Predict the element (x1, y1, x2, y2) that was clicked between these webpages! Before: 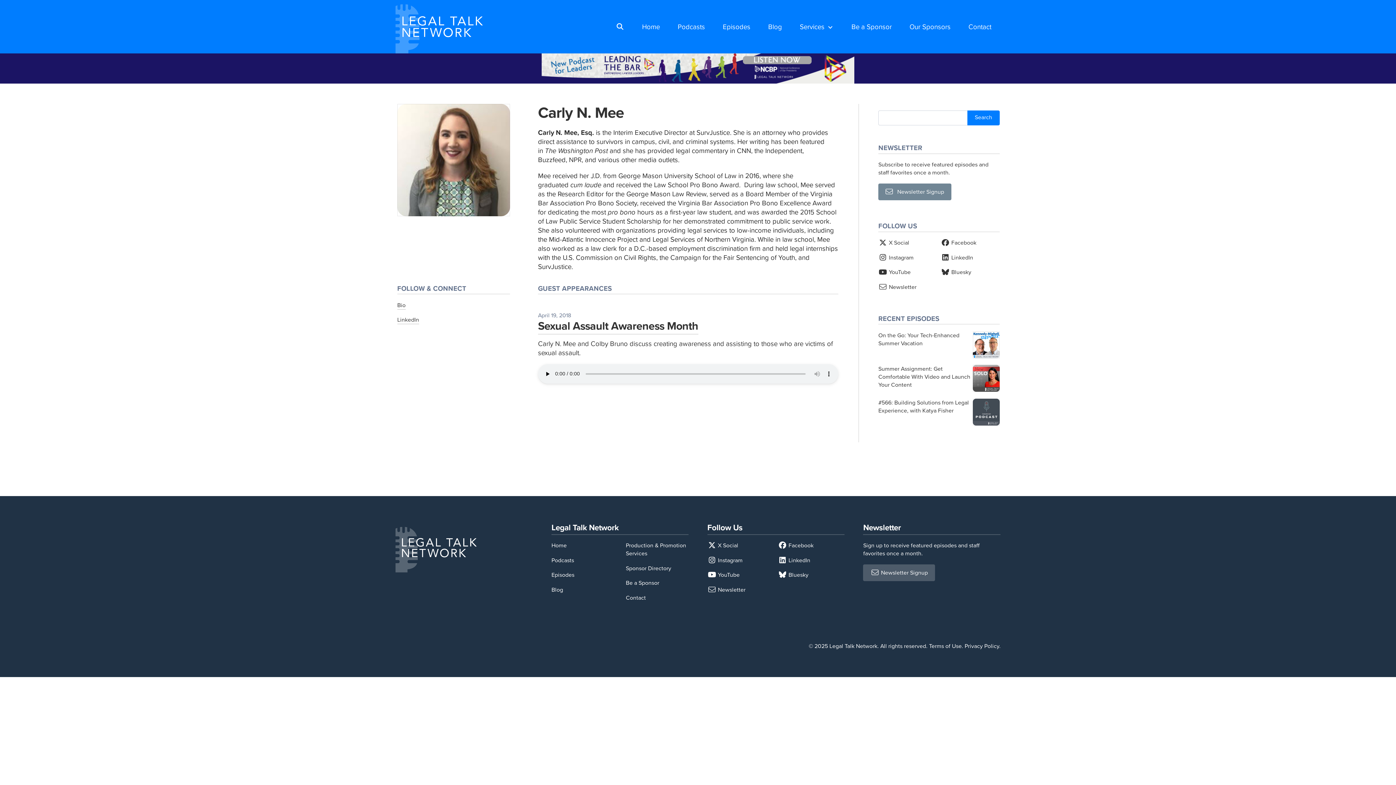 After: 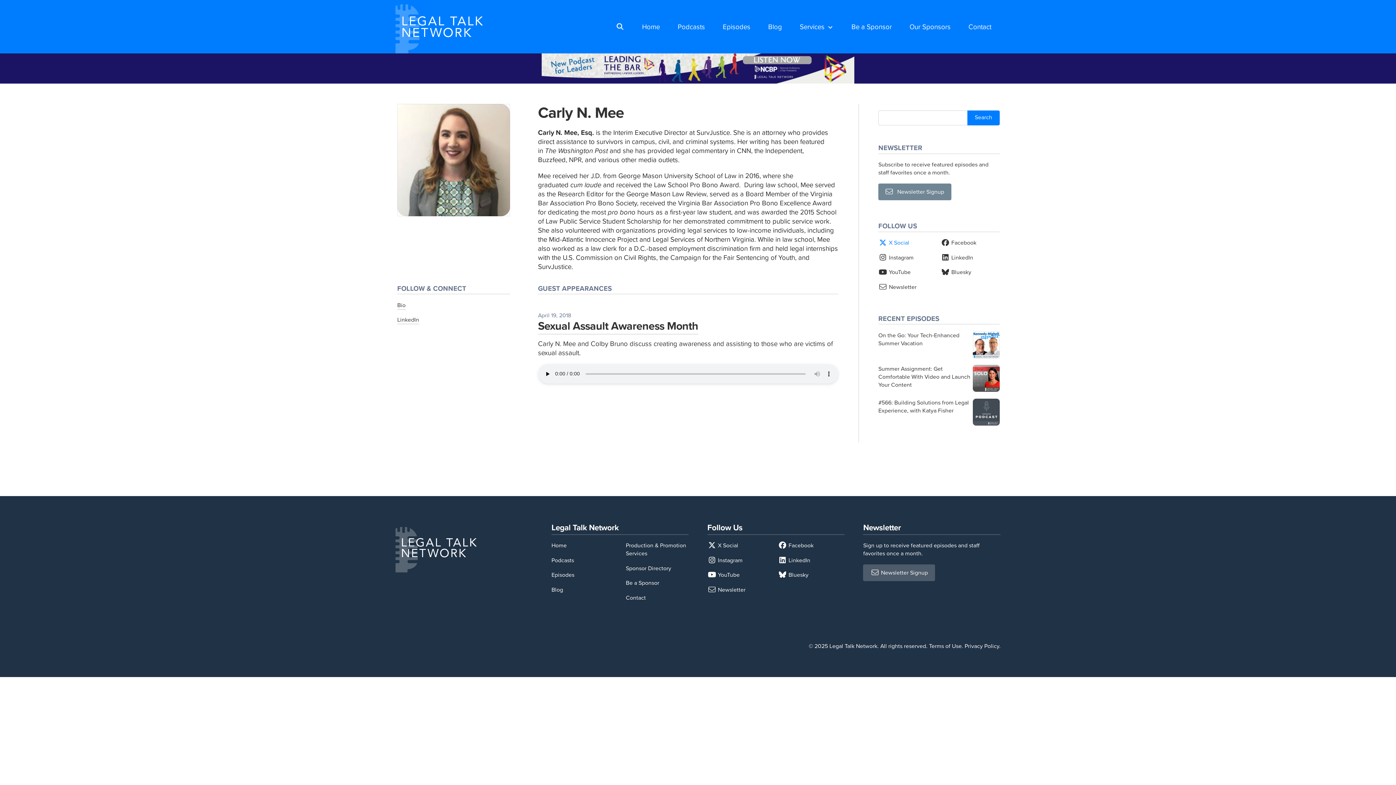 Action: label:  X Social bbox: (878, 238, 909, 247)